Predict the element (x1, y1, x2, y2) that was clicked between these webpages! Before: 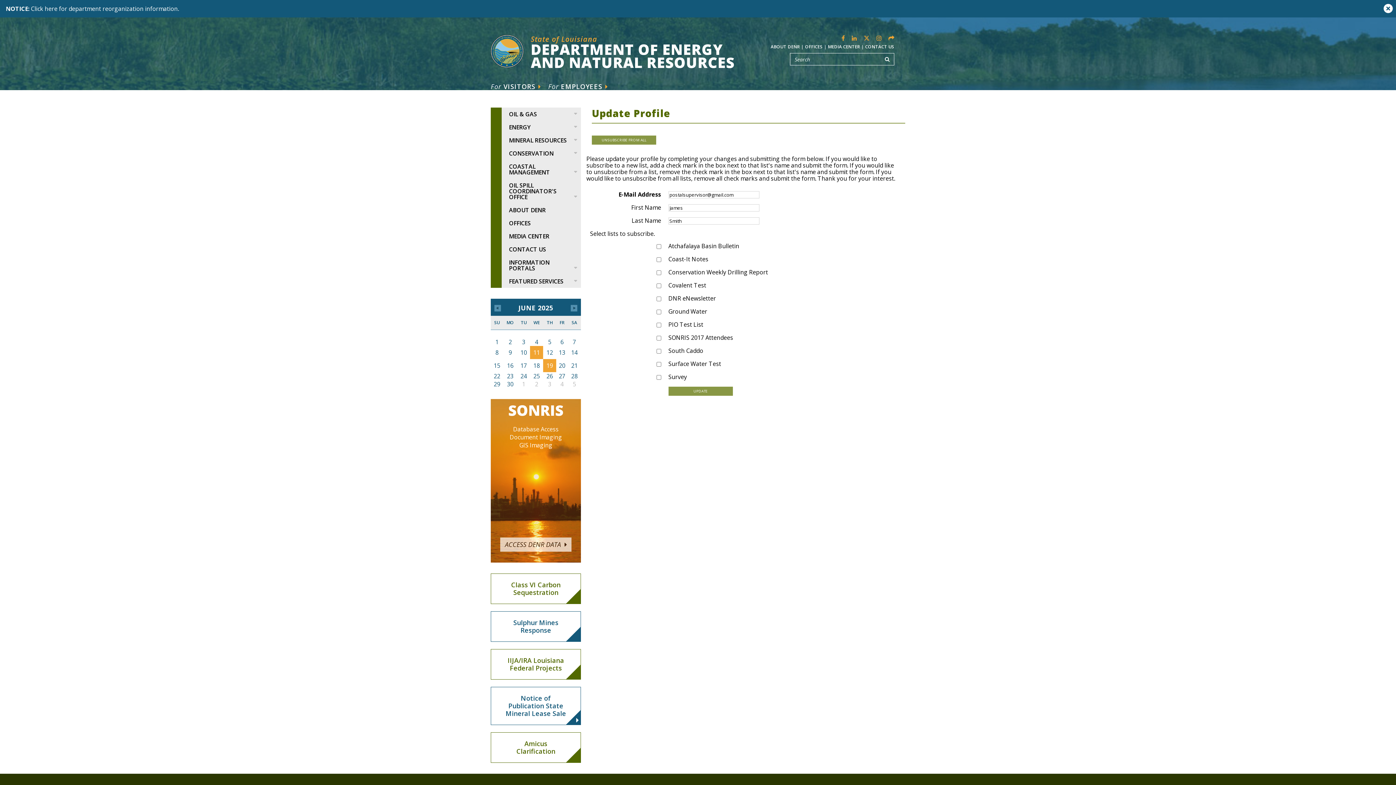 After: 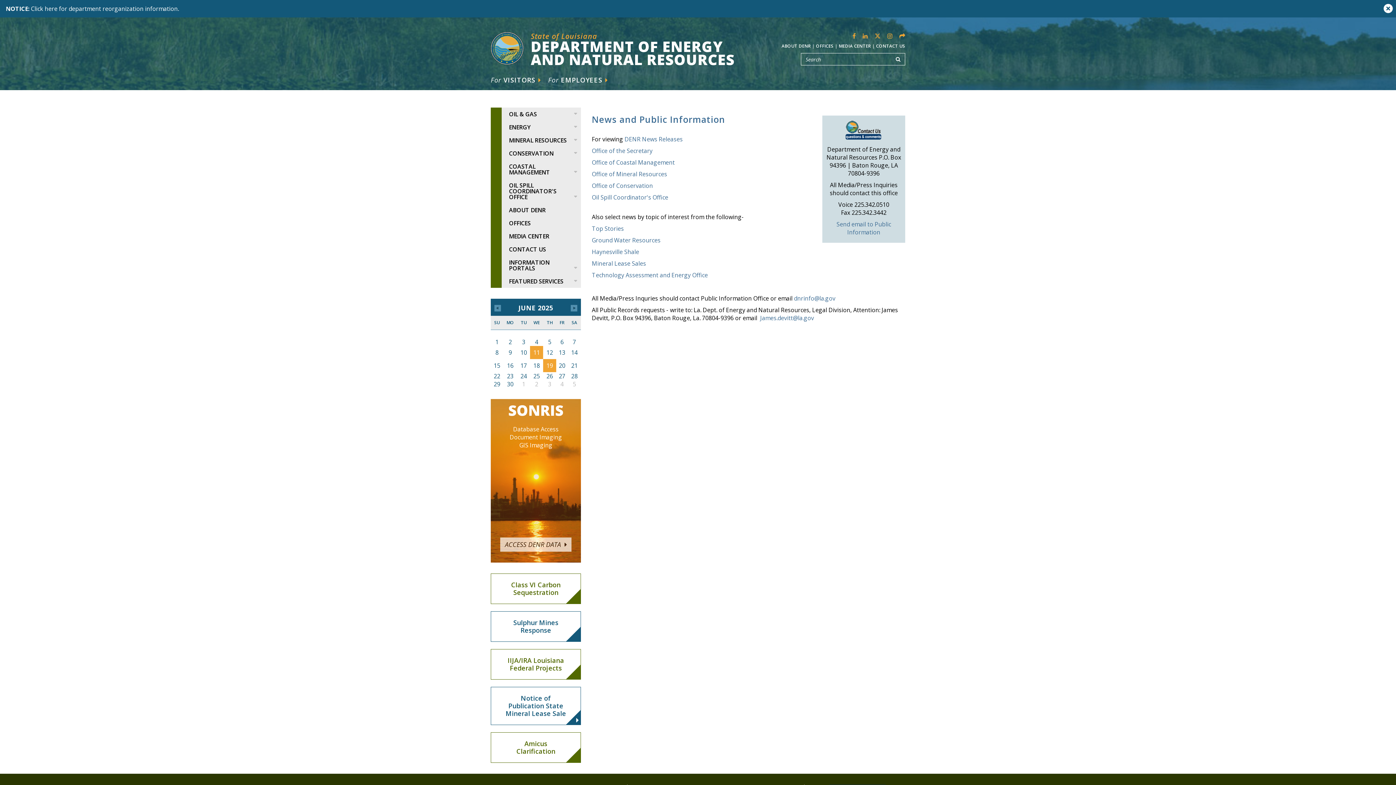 Action: label: MEDIA CENTER bbox: (490, 229, 581, 242)